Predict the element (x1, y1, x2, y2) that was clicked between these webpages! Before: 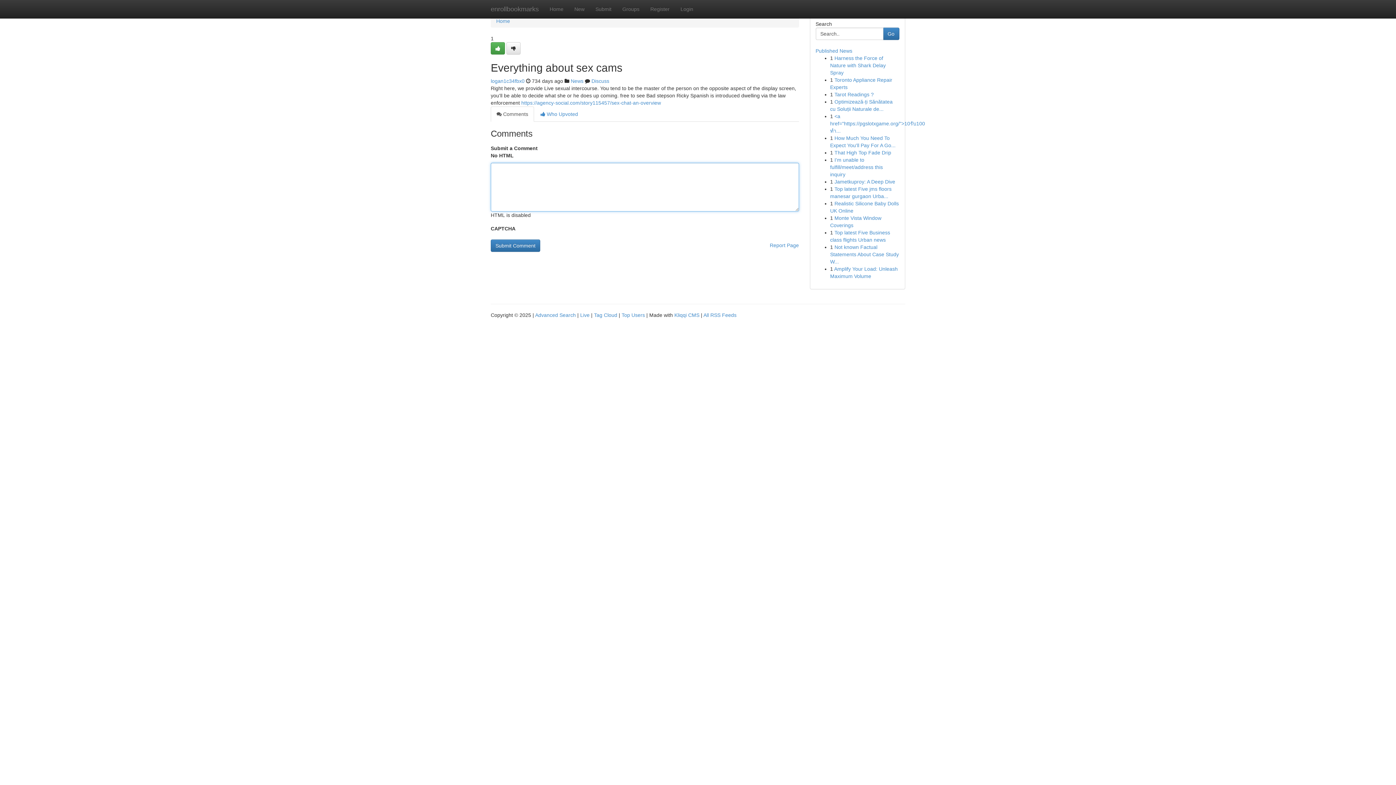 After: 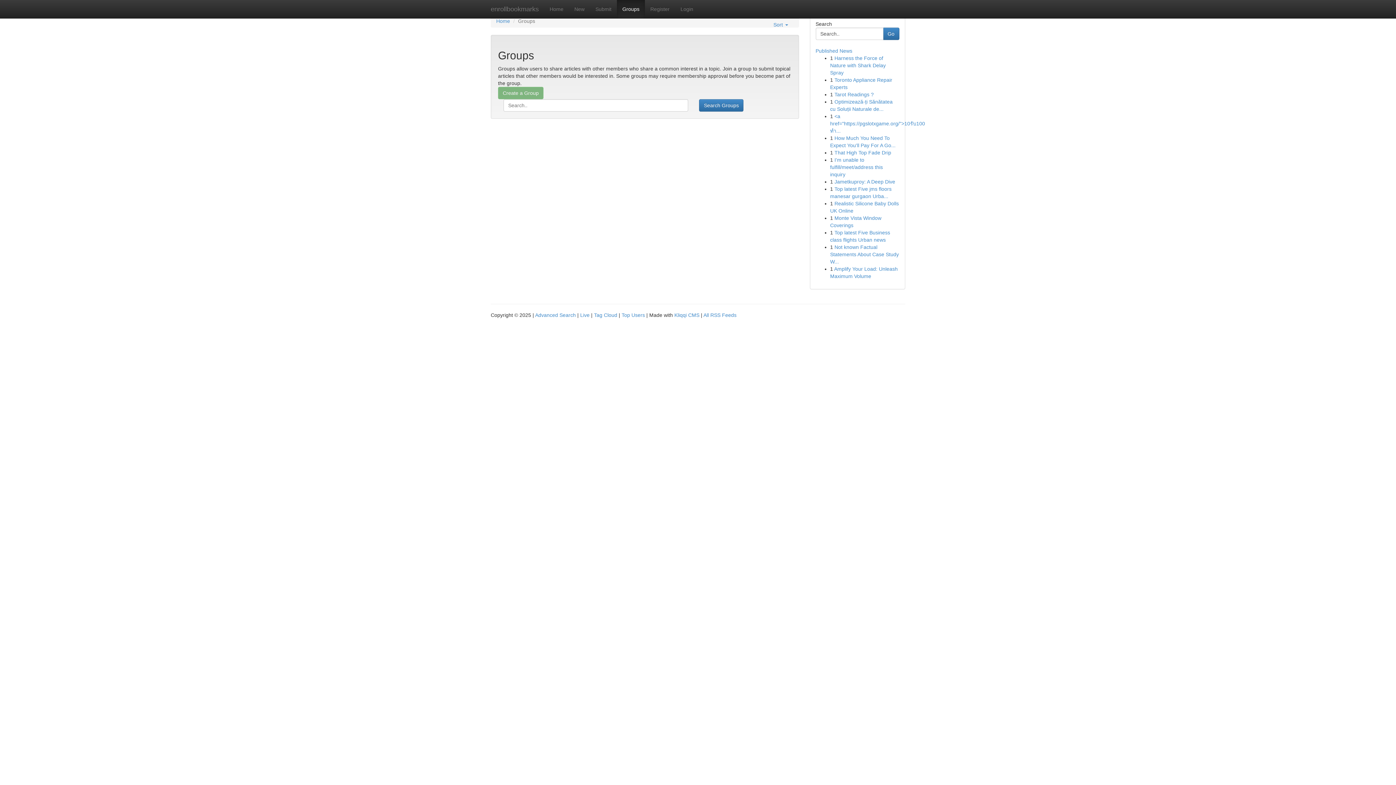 Action: label: Groups bbox: (617, 0, 645, 18)